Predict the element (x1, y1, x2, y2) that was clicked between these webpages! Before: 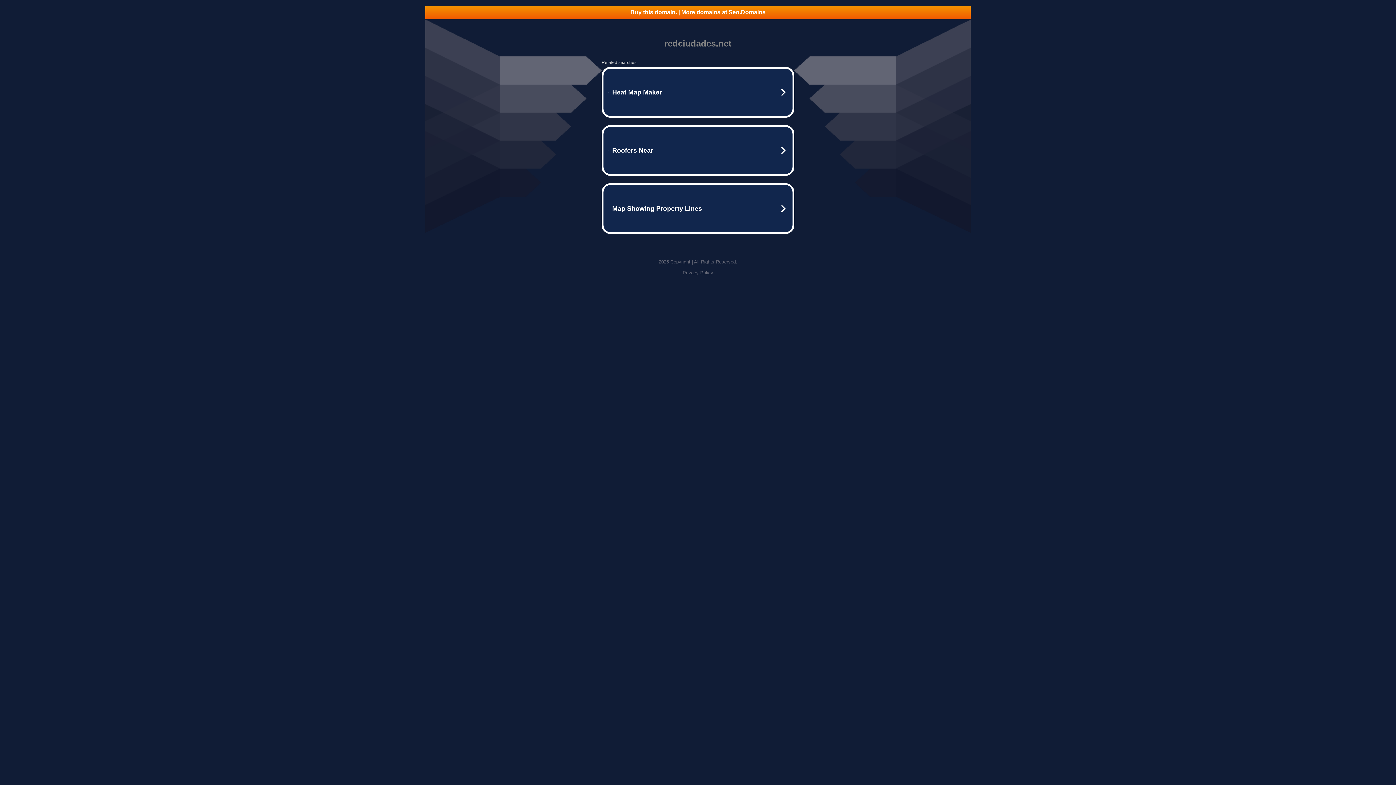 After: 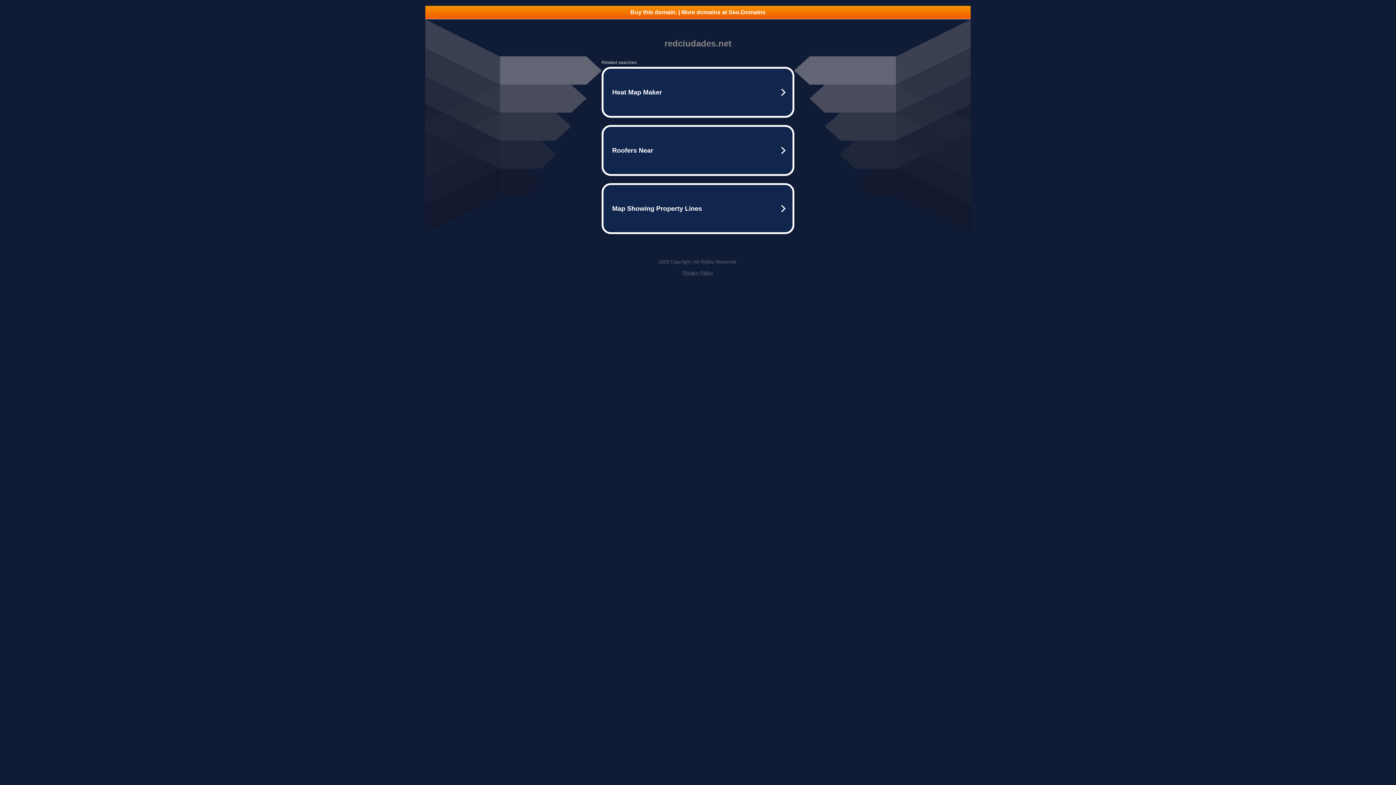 Action: label: Privacy Policy bbox: (682, 270, 713, 275)